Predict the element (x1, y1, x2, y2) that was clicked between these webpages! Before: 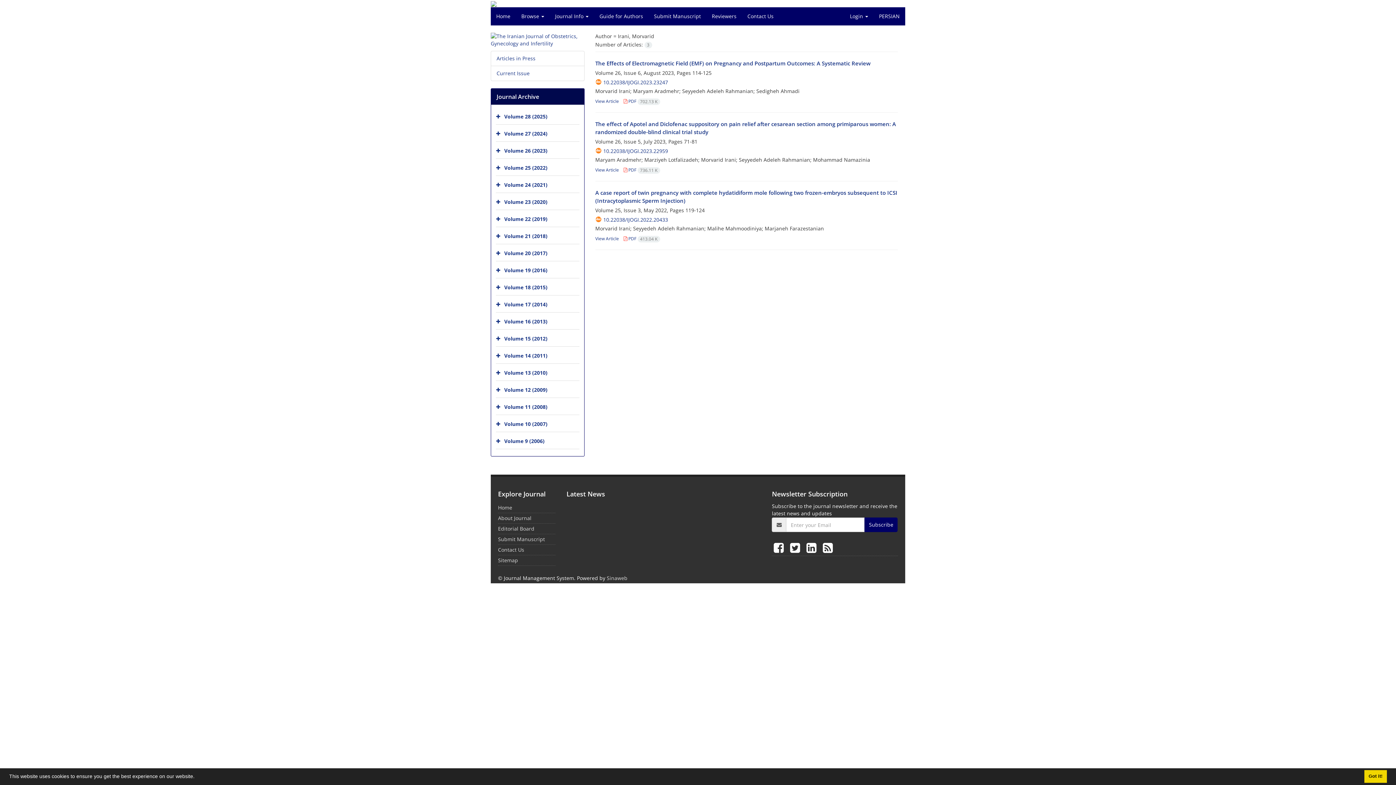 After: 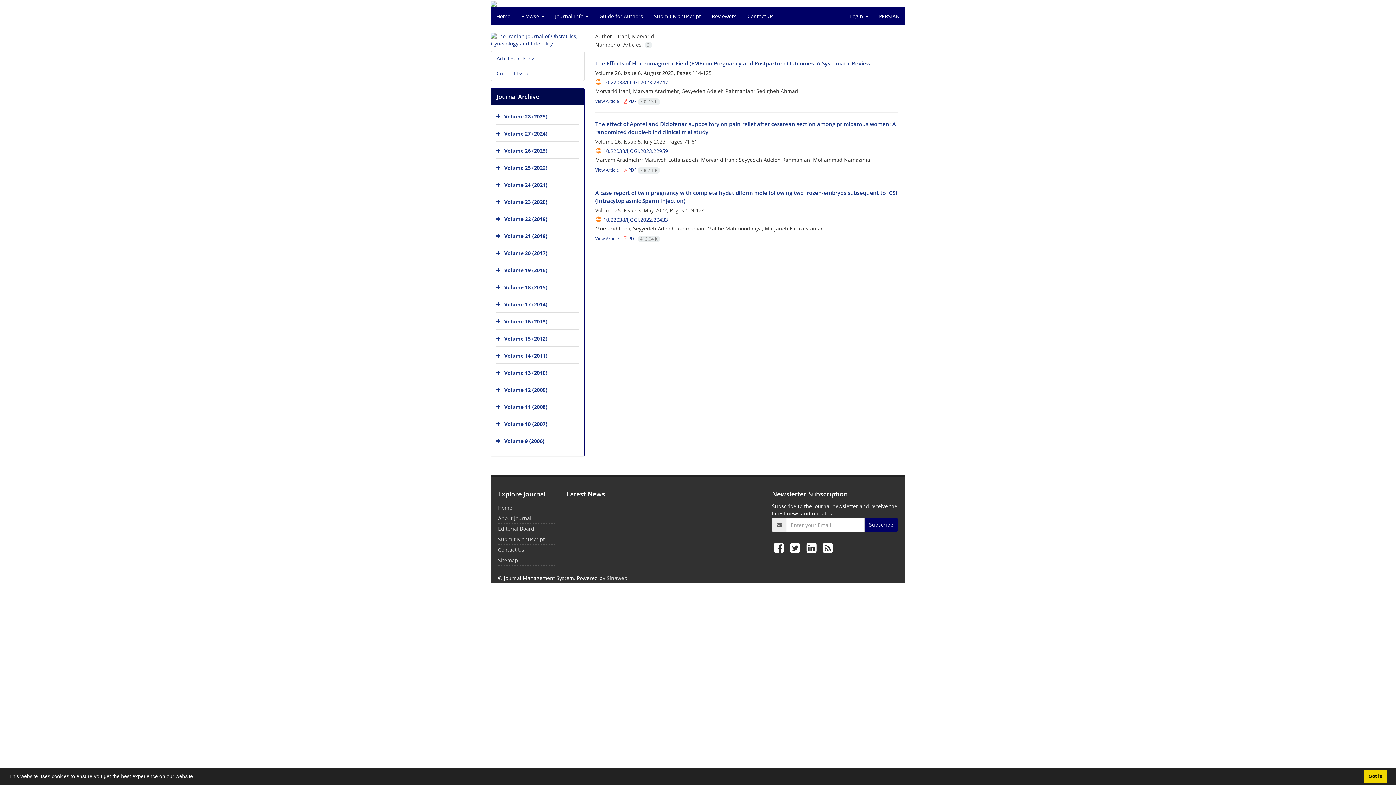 Action: label:   bbox: (772, 538, 788, 557)